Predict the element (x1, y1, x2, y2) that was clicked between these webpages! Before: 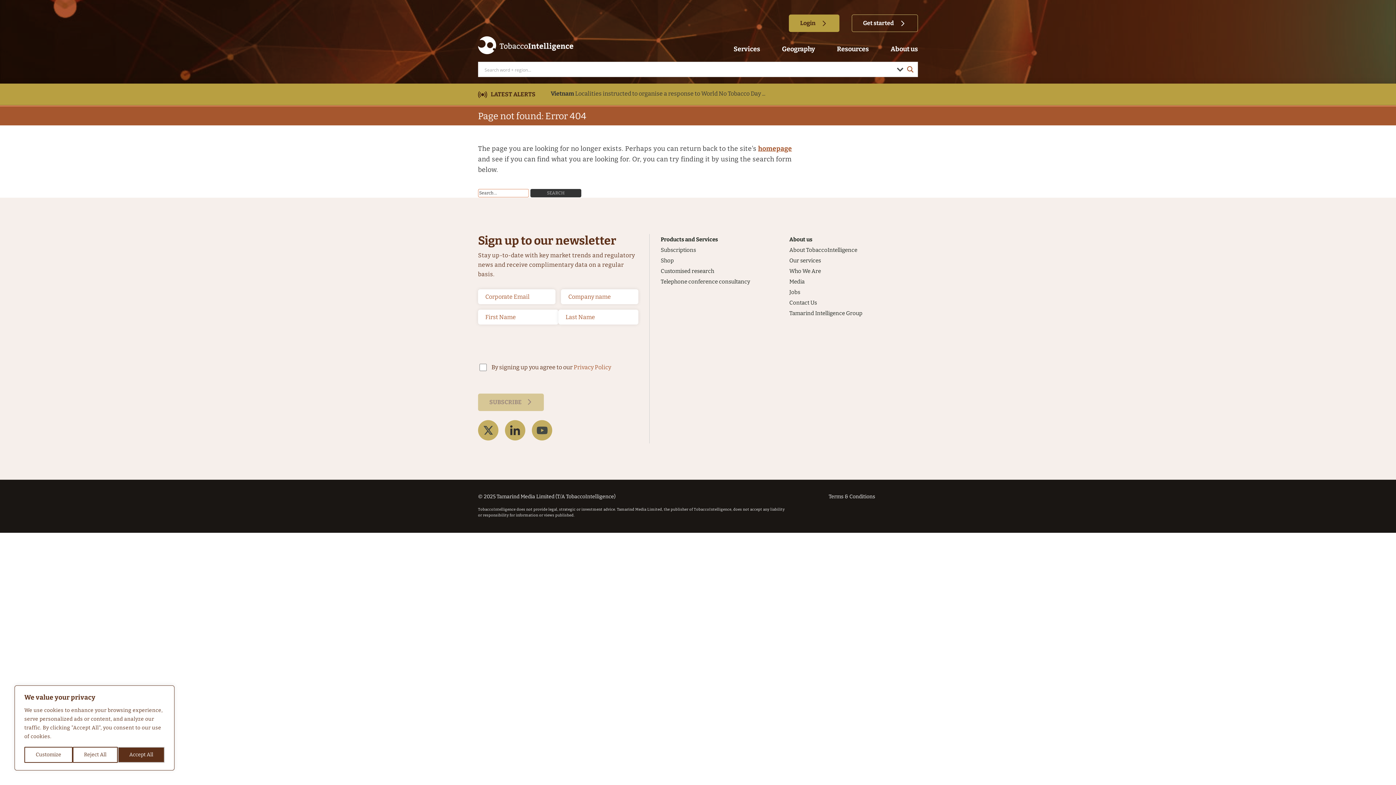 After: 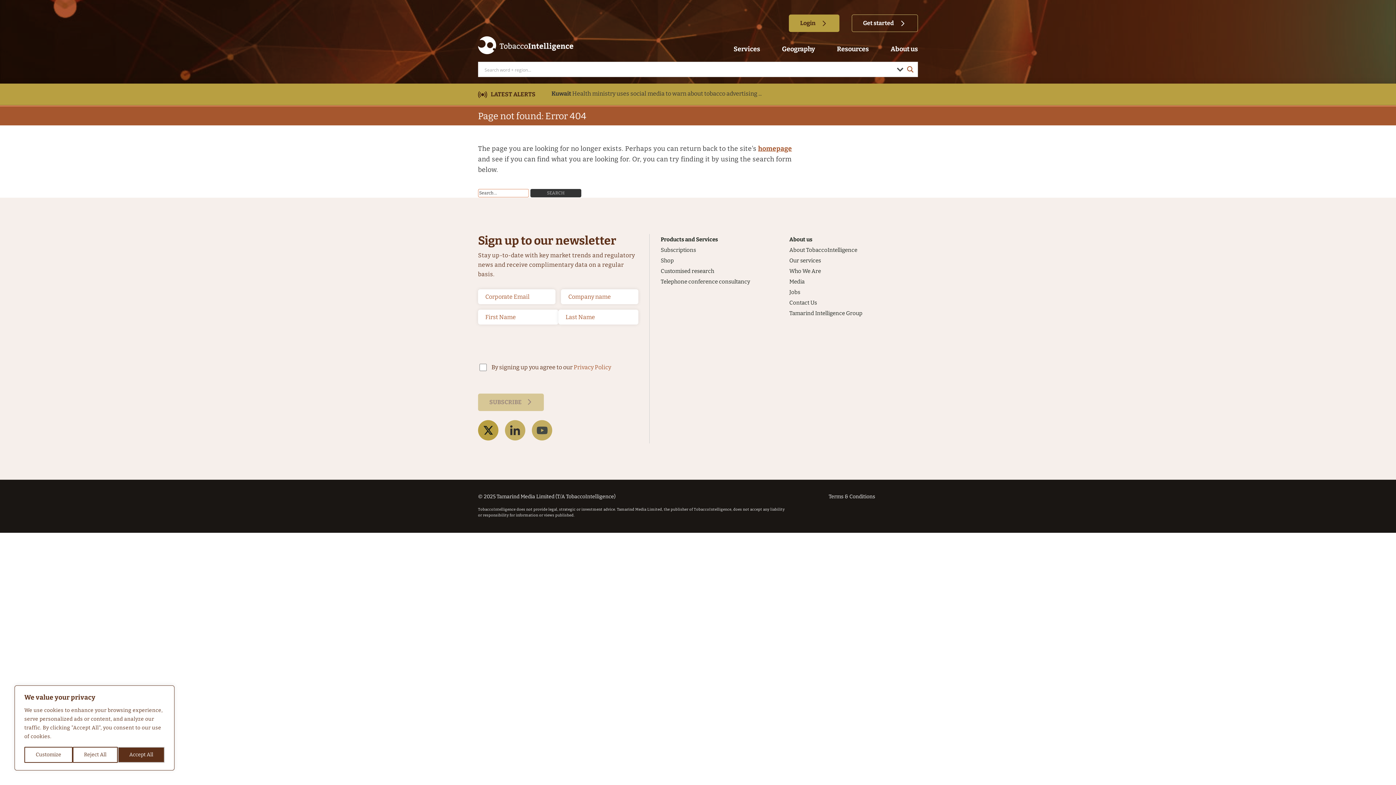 Action: label:   bbox: (478, 435, 499, 442)